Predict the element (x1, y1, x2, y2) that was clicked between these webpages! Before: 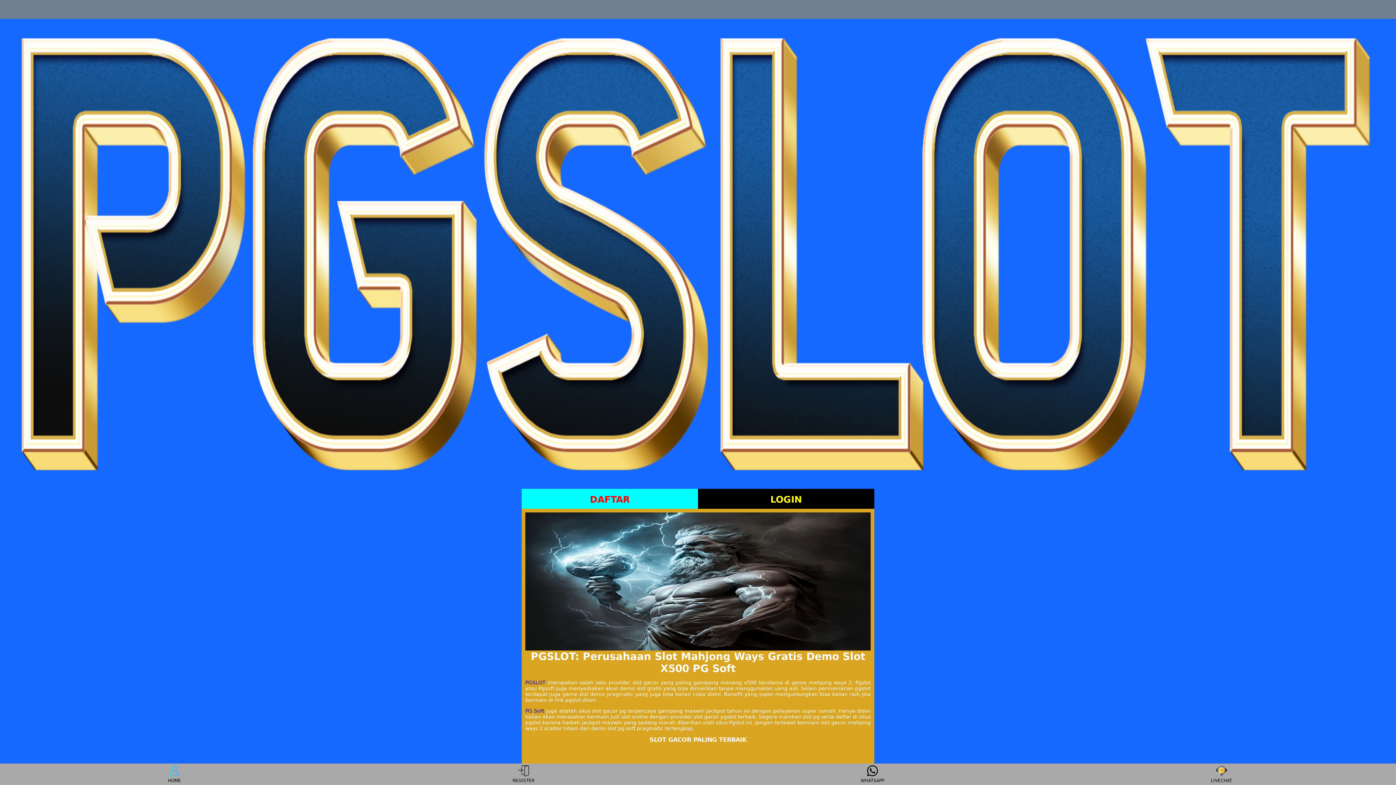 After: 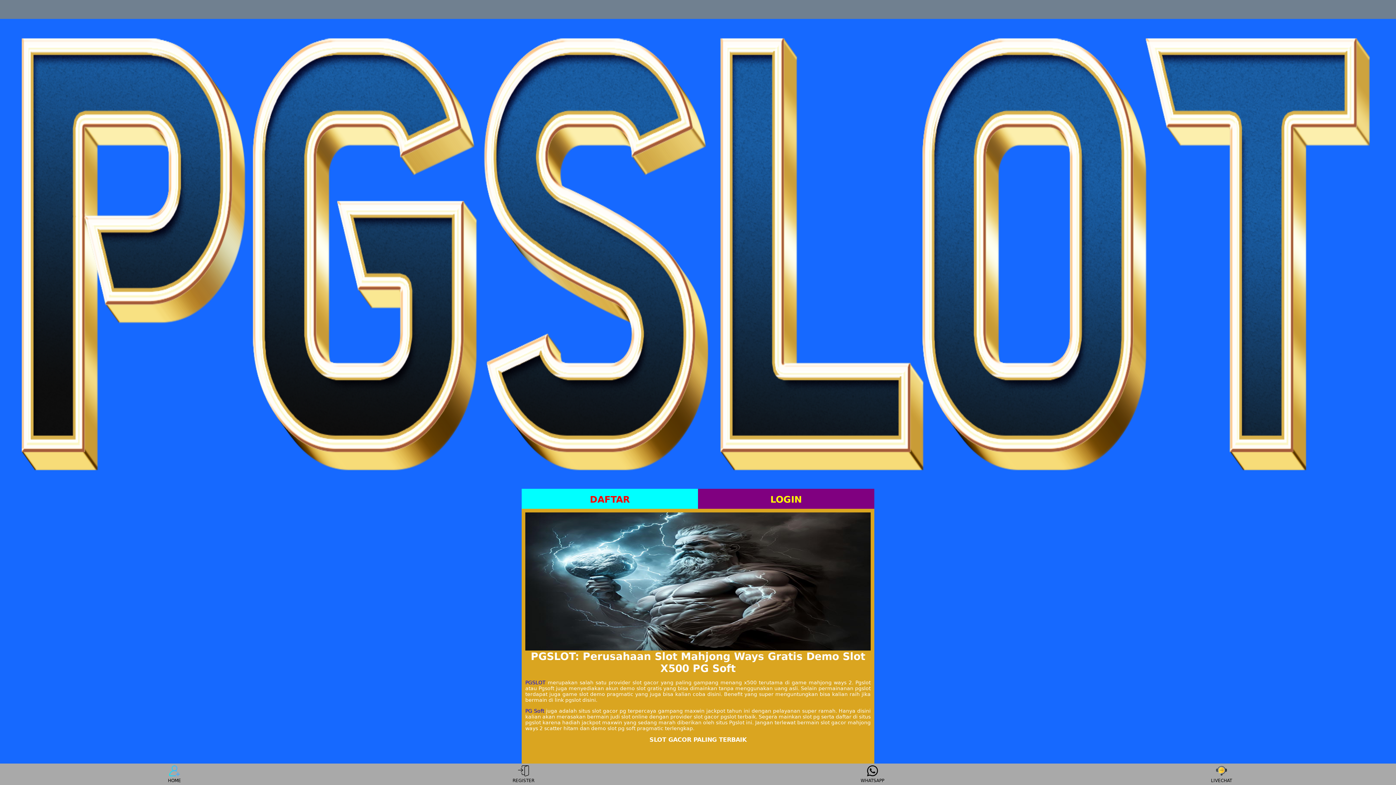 Action: bbox: (698, 489, 874, 509) label: LOGIN